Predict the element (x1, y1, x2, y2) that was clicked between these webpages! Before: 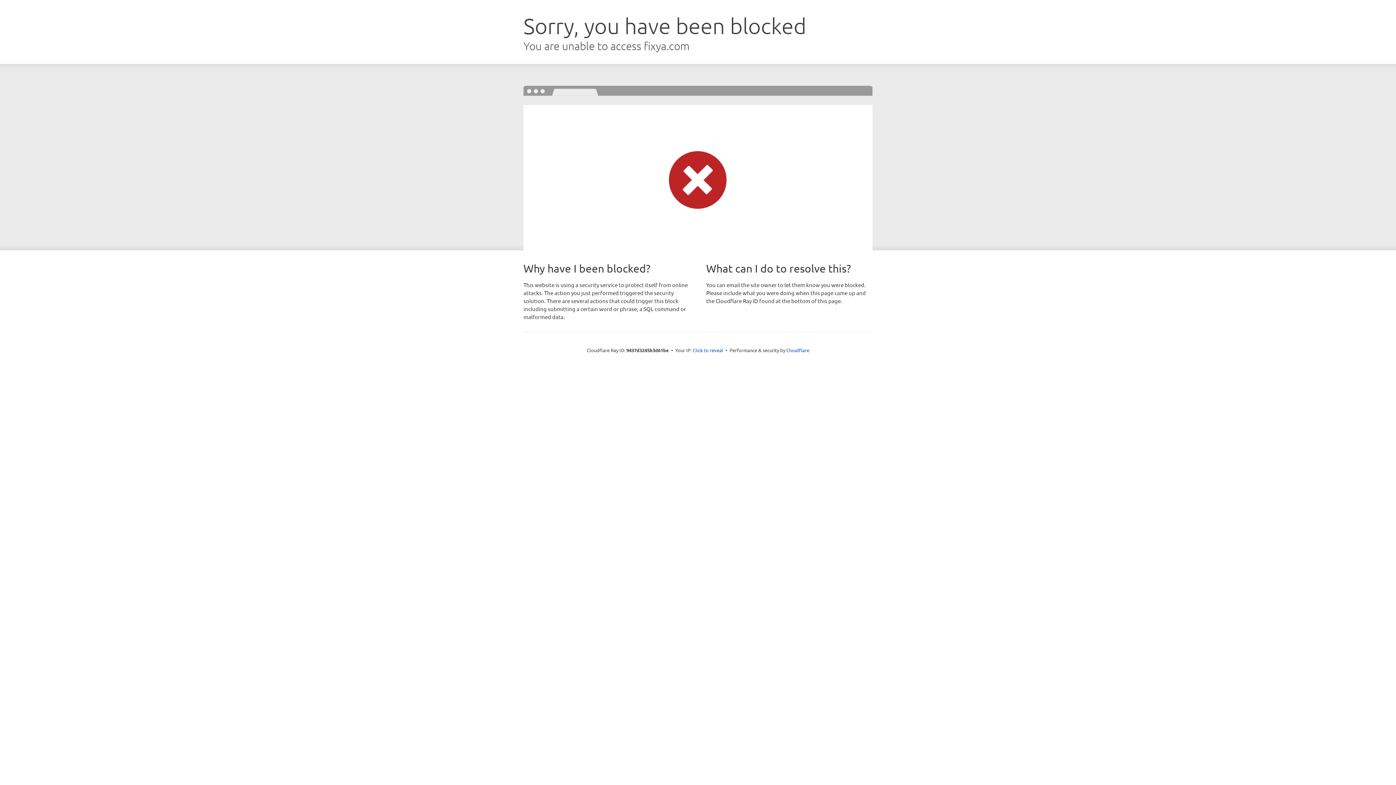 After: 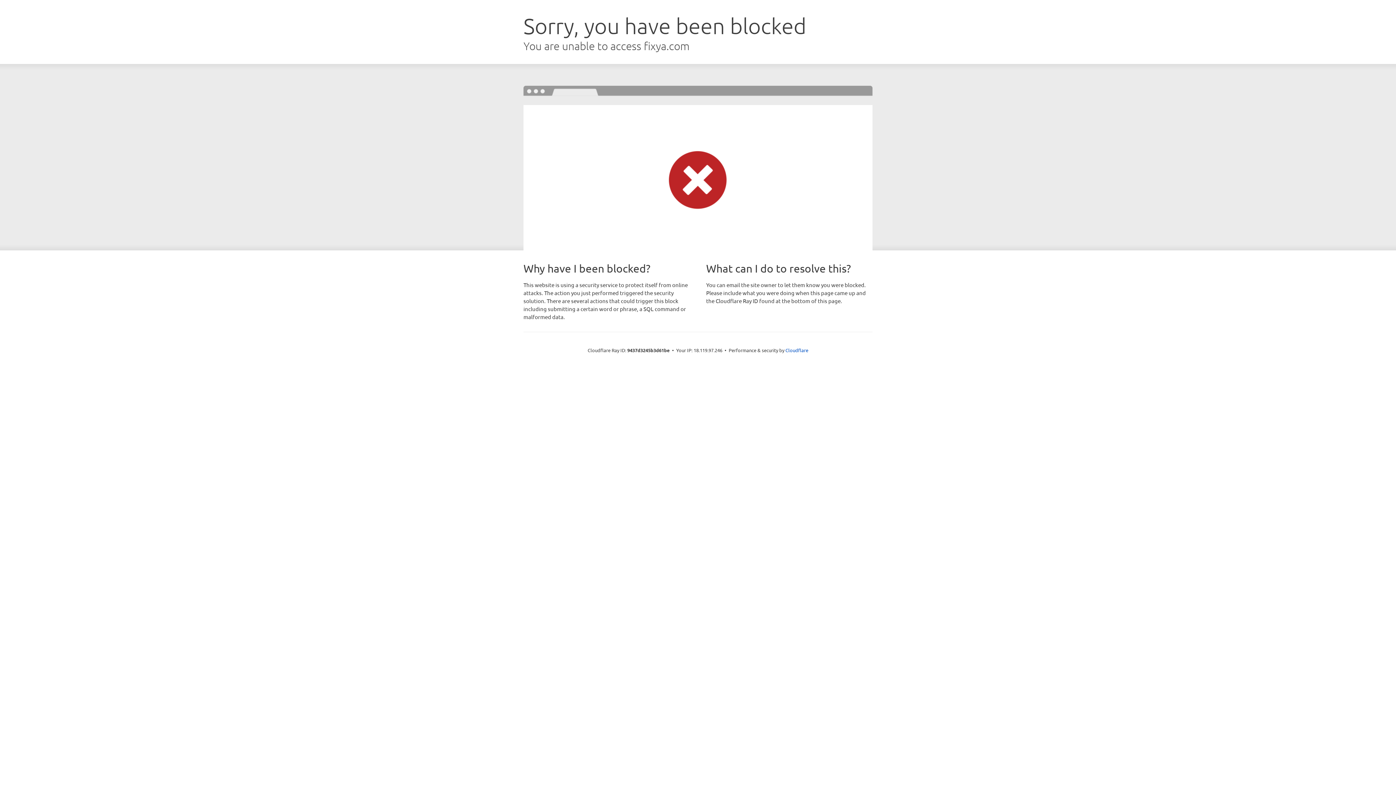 Action: label: Click to reveal bbox: (692, 346, 723, 353)